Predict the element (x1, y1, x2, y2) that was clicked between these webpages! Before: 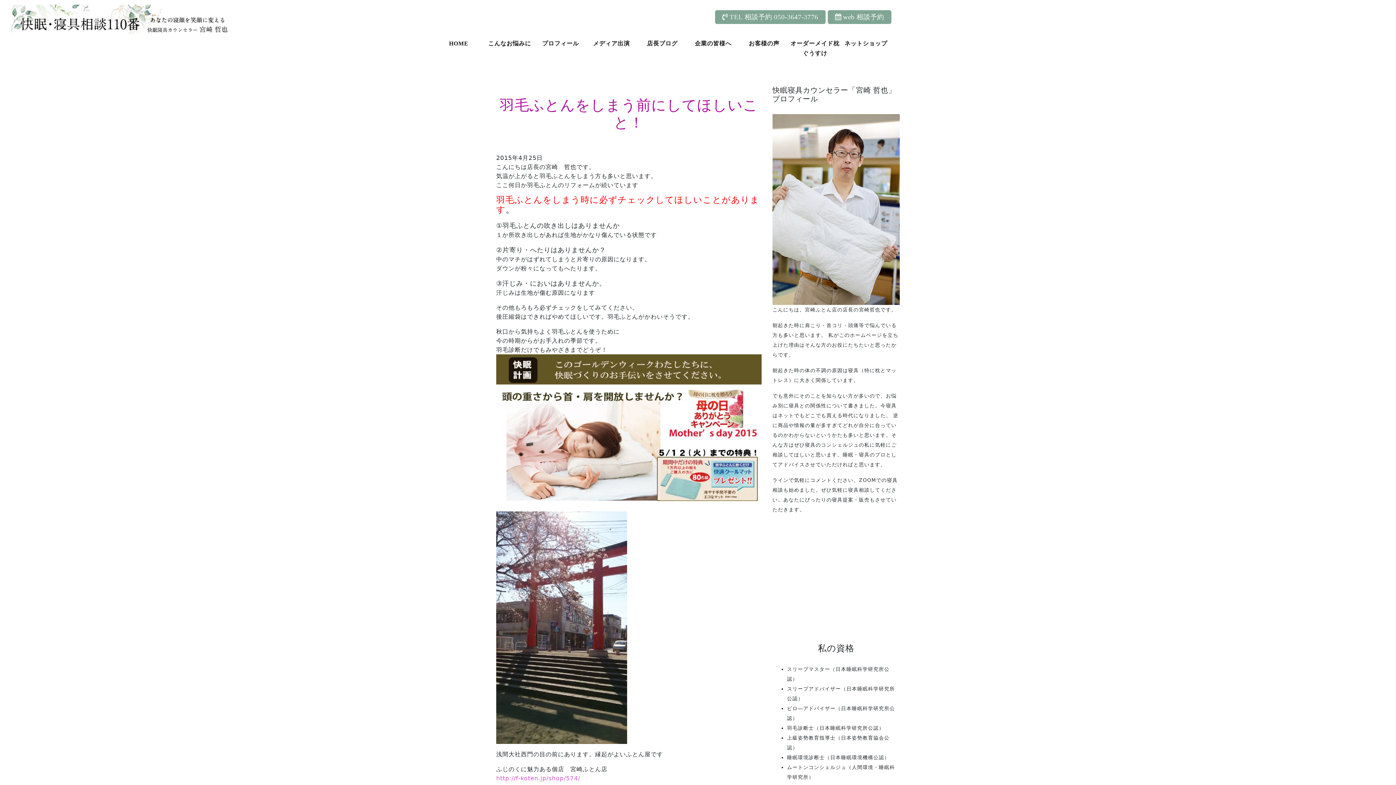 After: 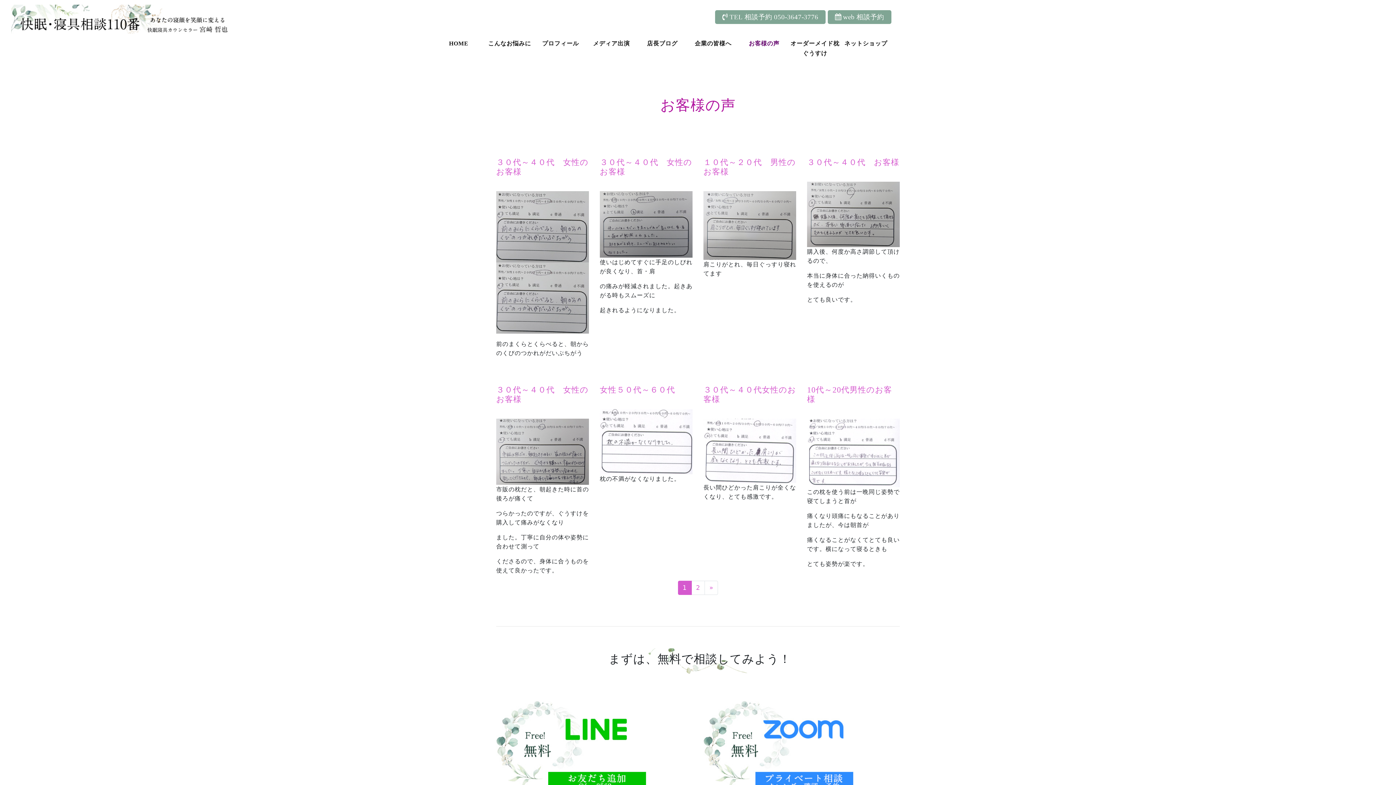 Action: label: お客様の声 bbox: (738, 35, 789, 51)